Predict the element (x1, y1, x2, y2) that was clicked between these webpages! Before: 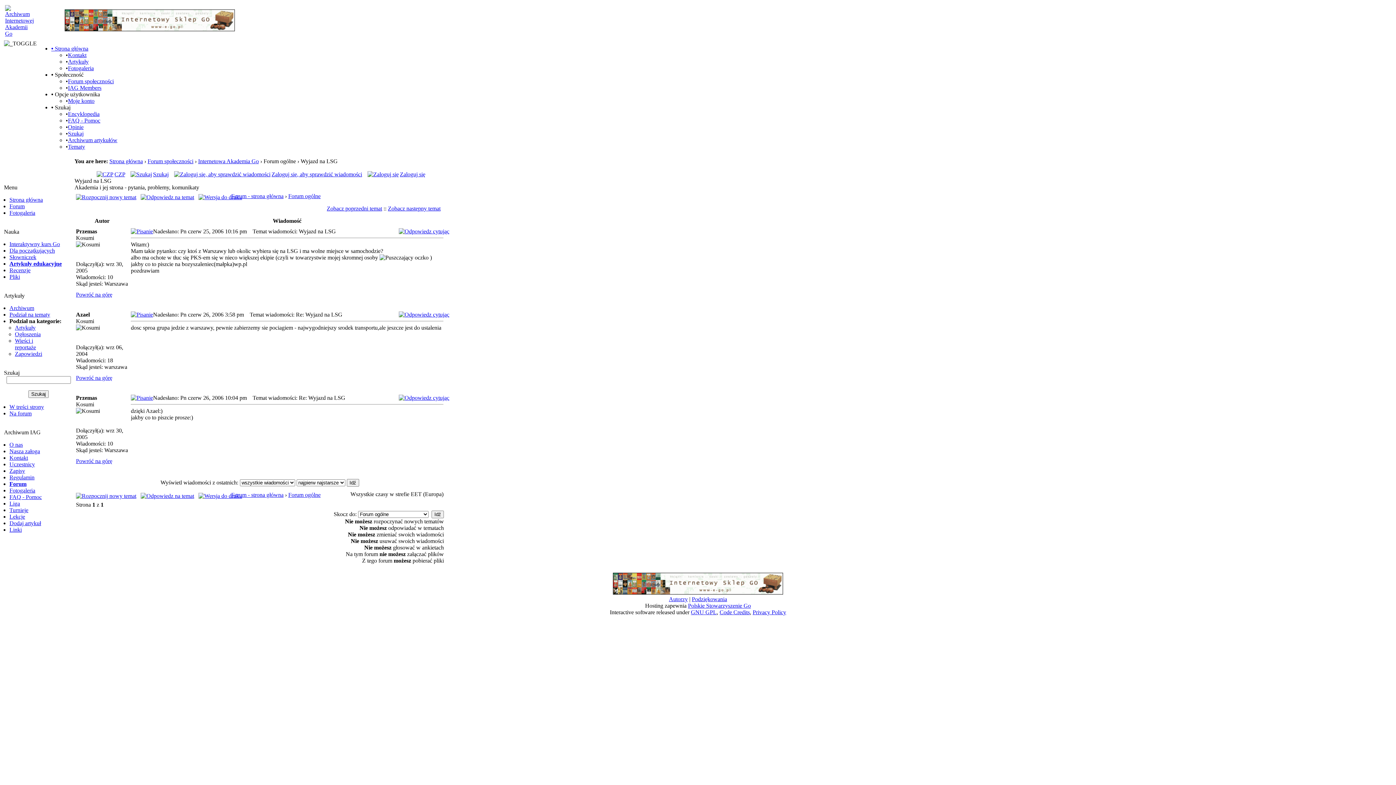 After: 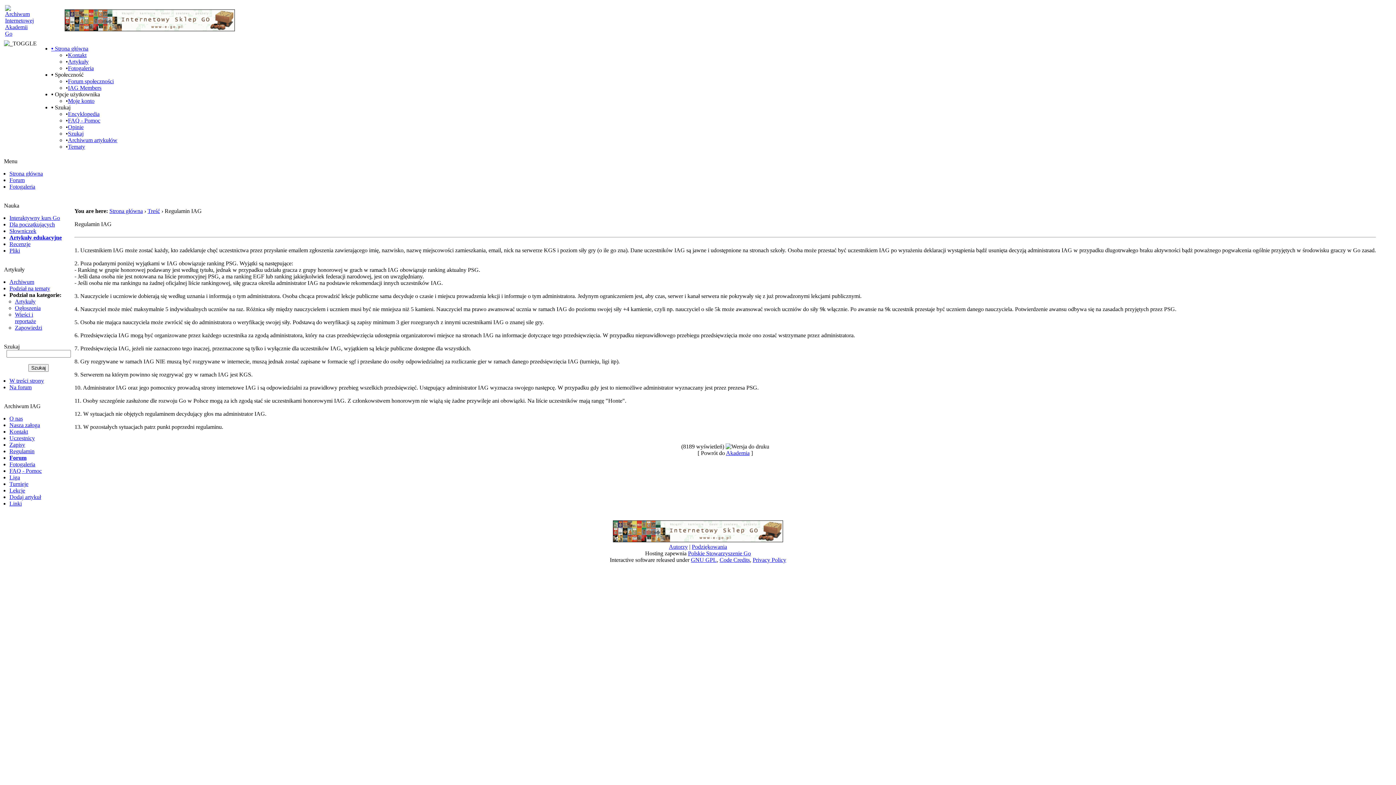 Action: bbox: (9, 474, 34, 480) label: Regulamin